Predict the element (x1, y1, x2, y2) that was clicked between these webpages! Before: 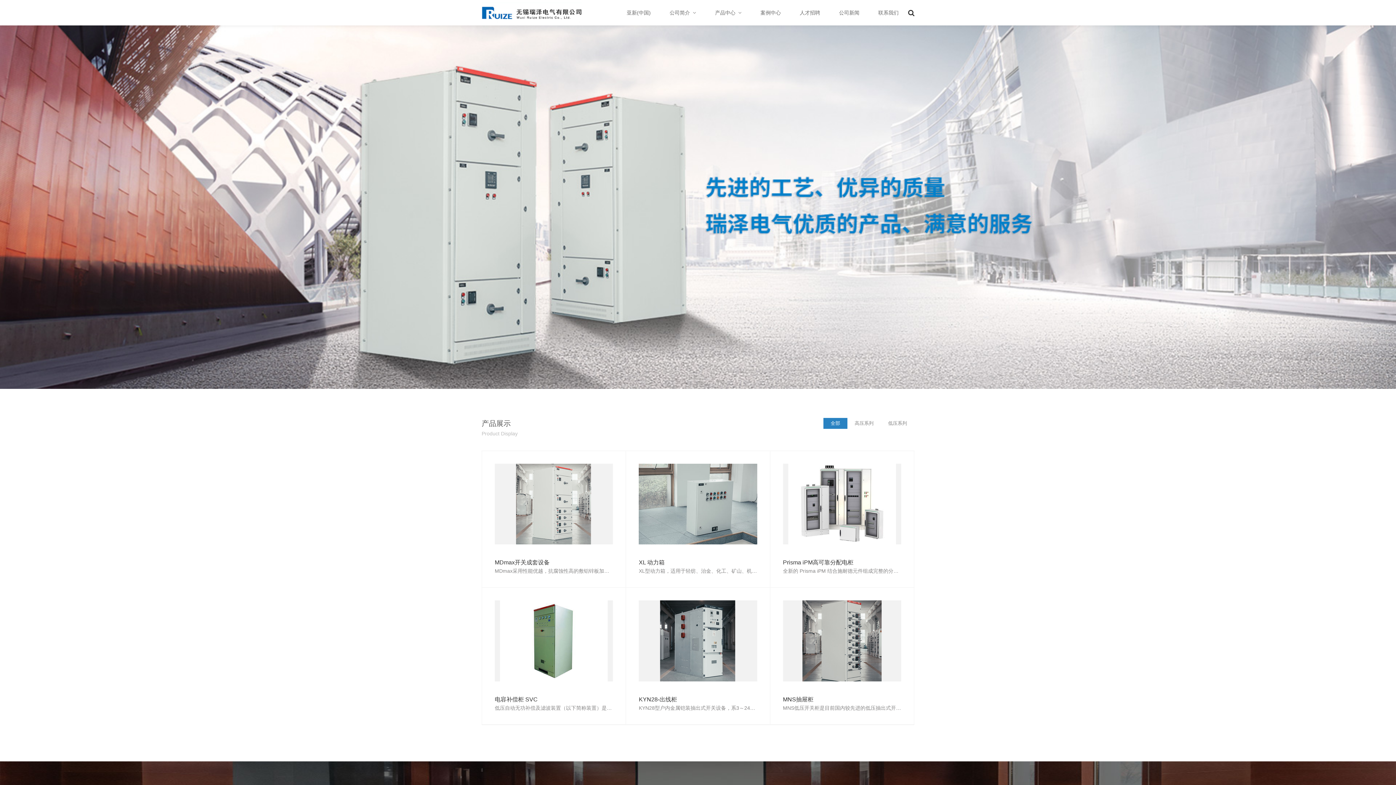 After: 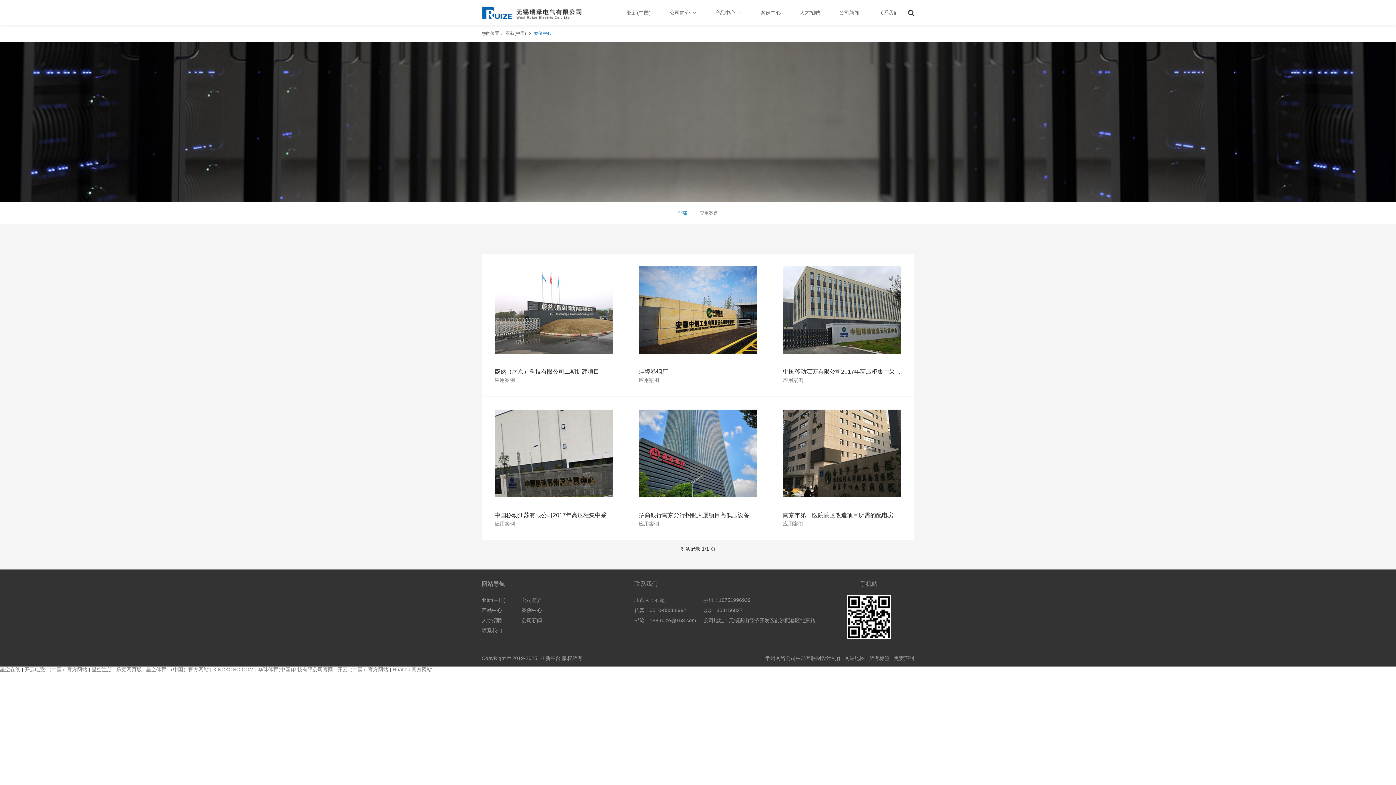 Action: label: 案例中心 bbox: (751, 0, 790, 25)